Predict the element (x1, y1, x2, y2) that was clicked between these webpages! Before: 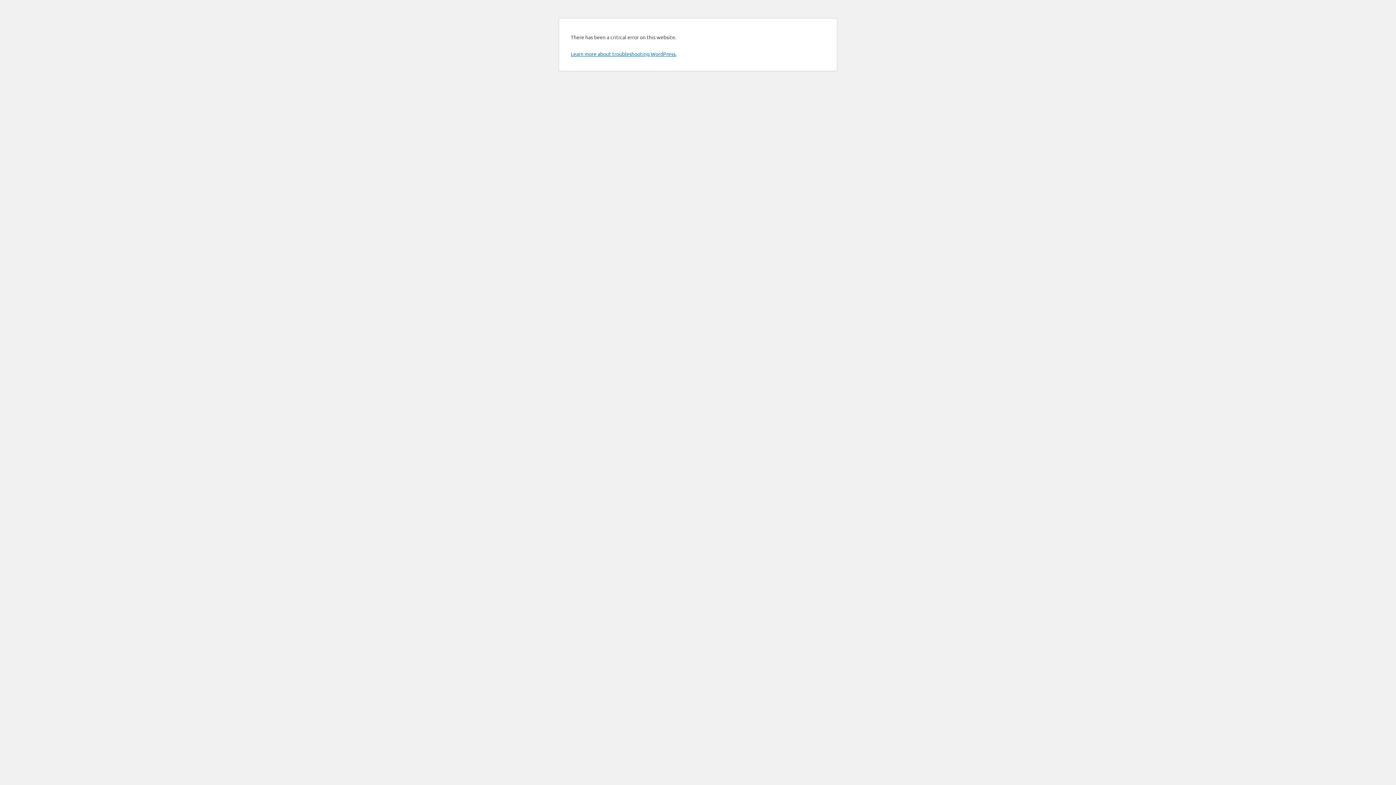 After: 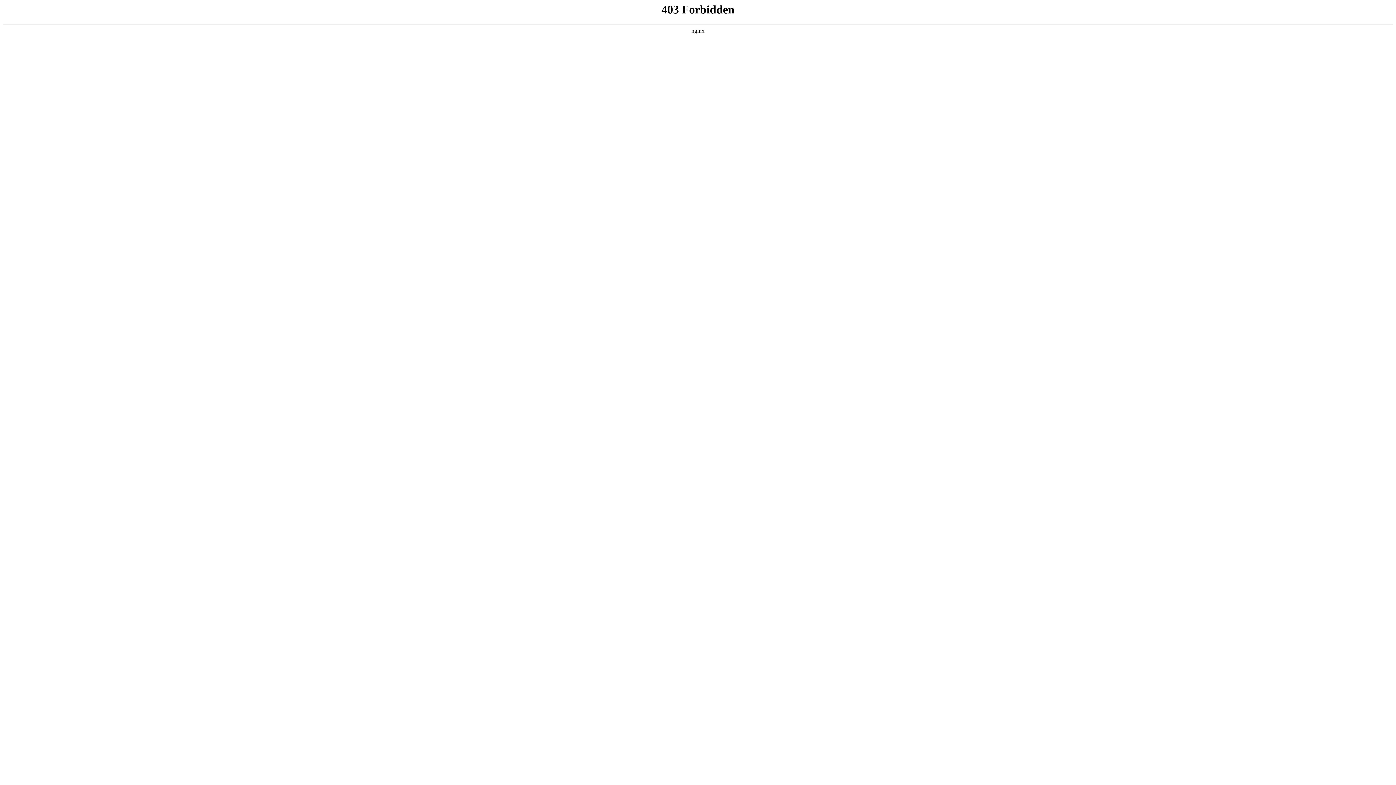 Action: label: Learn more about troubleshooting WordPress. bbox: (570, 50, 676, 57)